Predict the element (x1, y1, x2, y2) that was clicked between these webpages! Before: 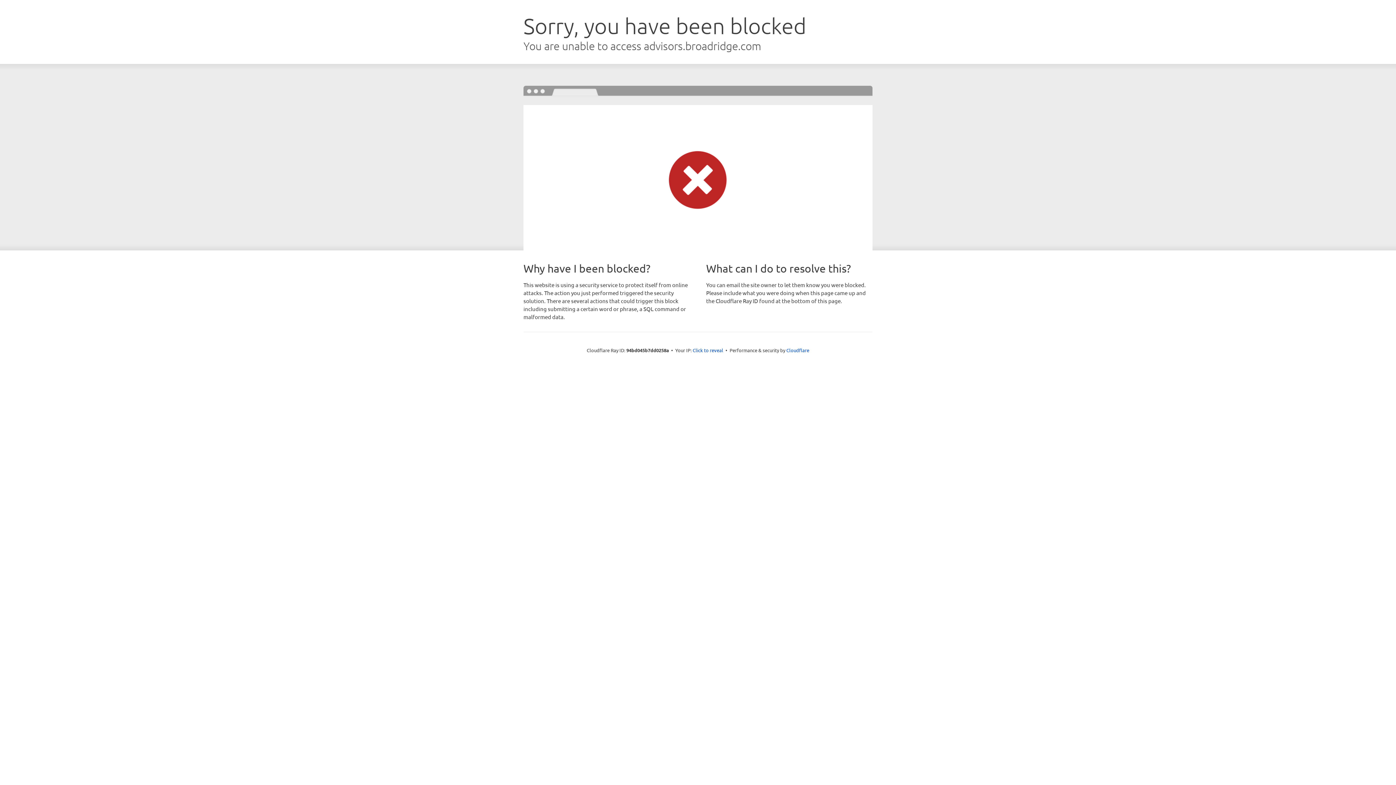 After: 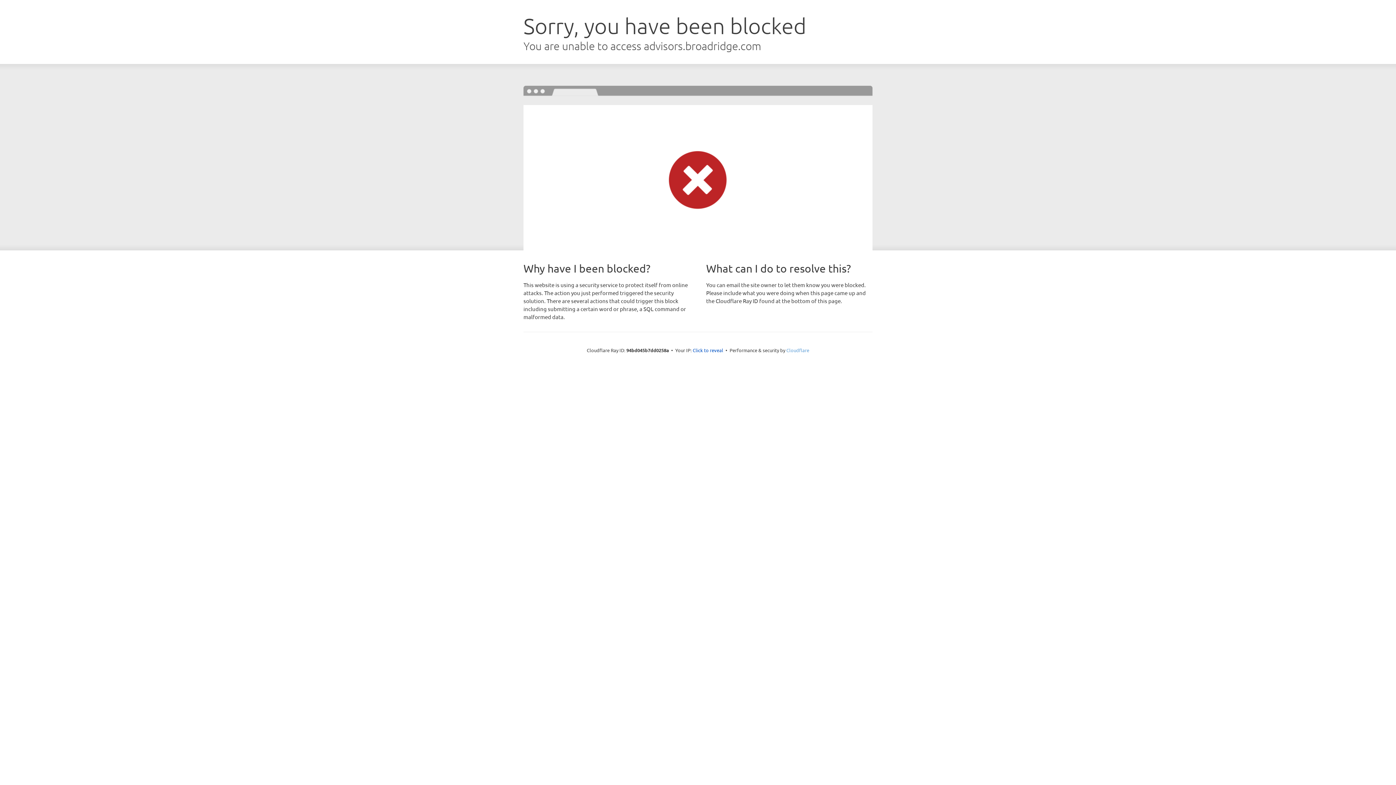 Action: bbox: (786, 347, 809, 353) label: Cloudflare